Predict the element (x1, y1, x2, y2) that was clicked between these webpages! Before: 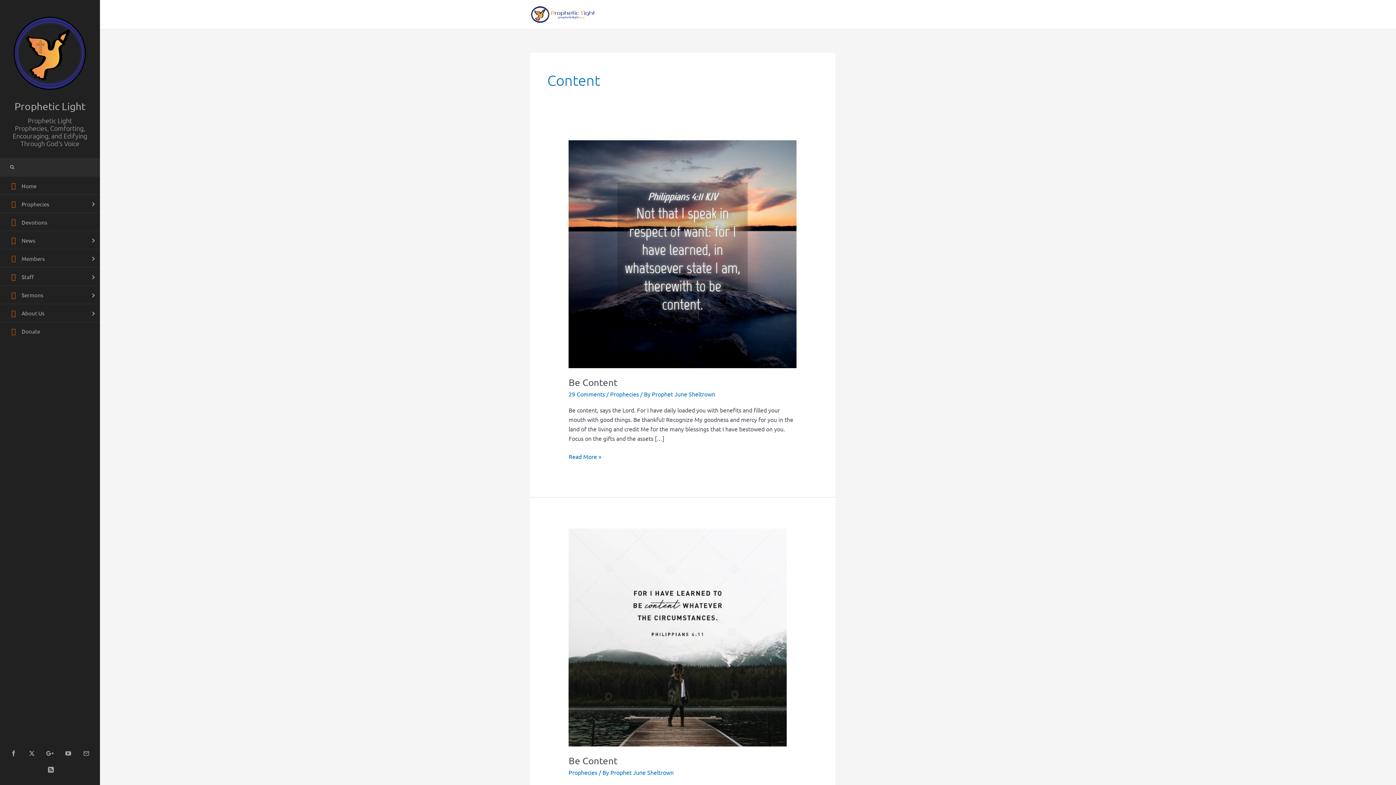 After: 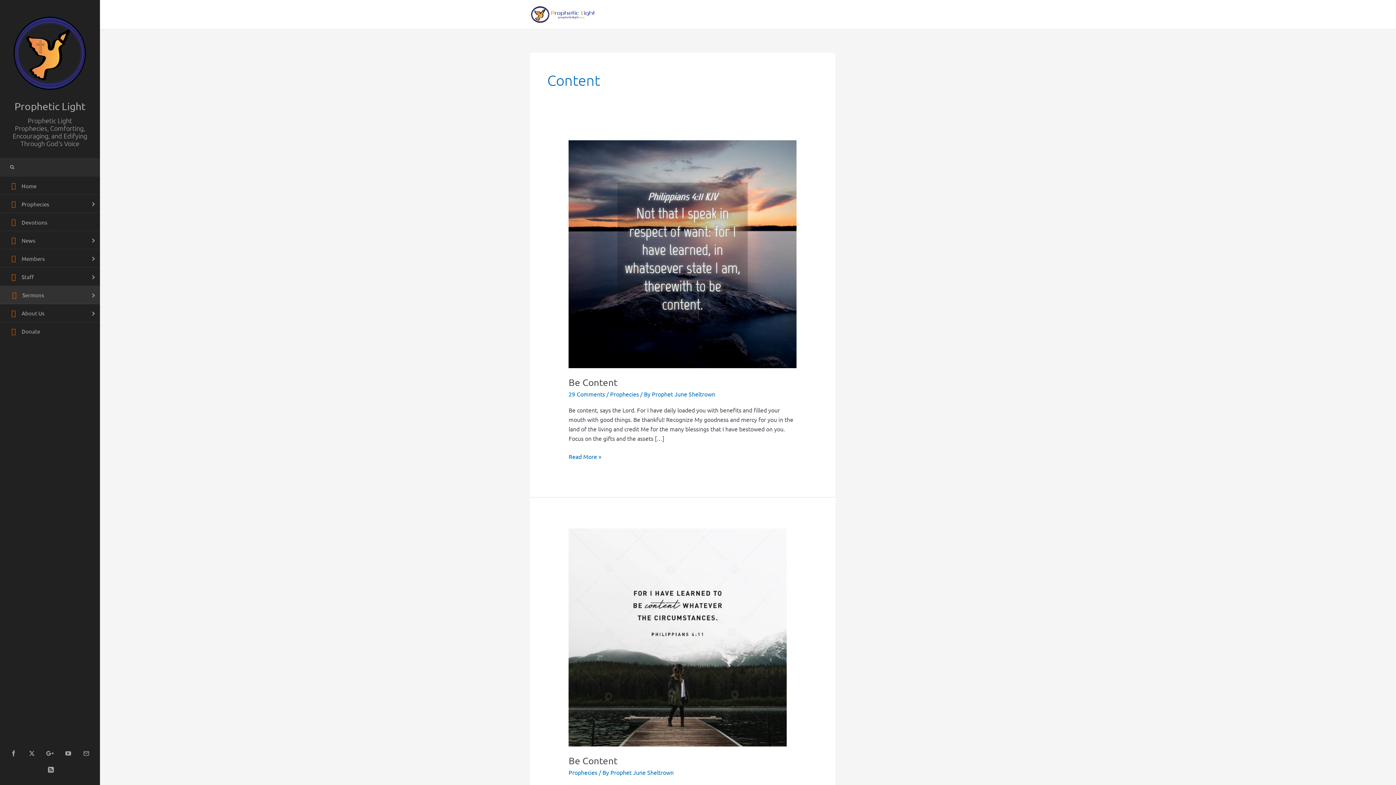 Action: label: Sermons bbox: (0, 286, 100, 304)